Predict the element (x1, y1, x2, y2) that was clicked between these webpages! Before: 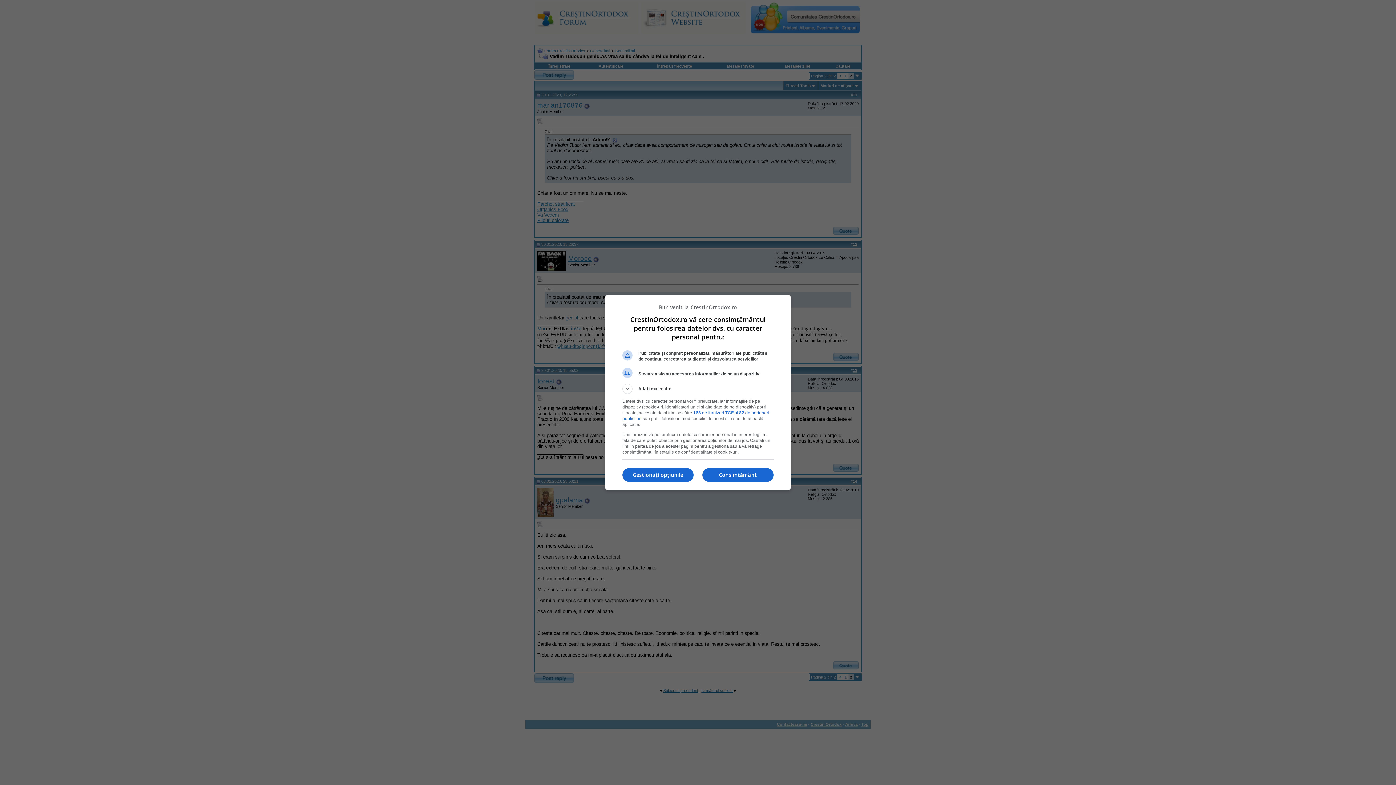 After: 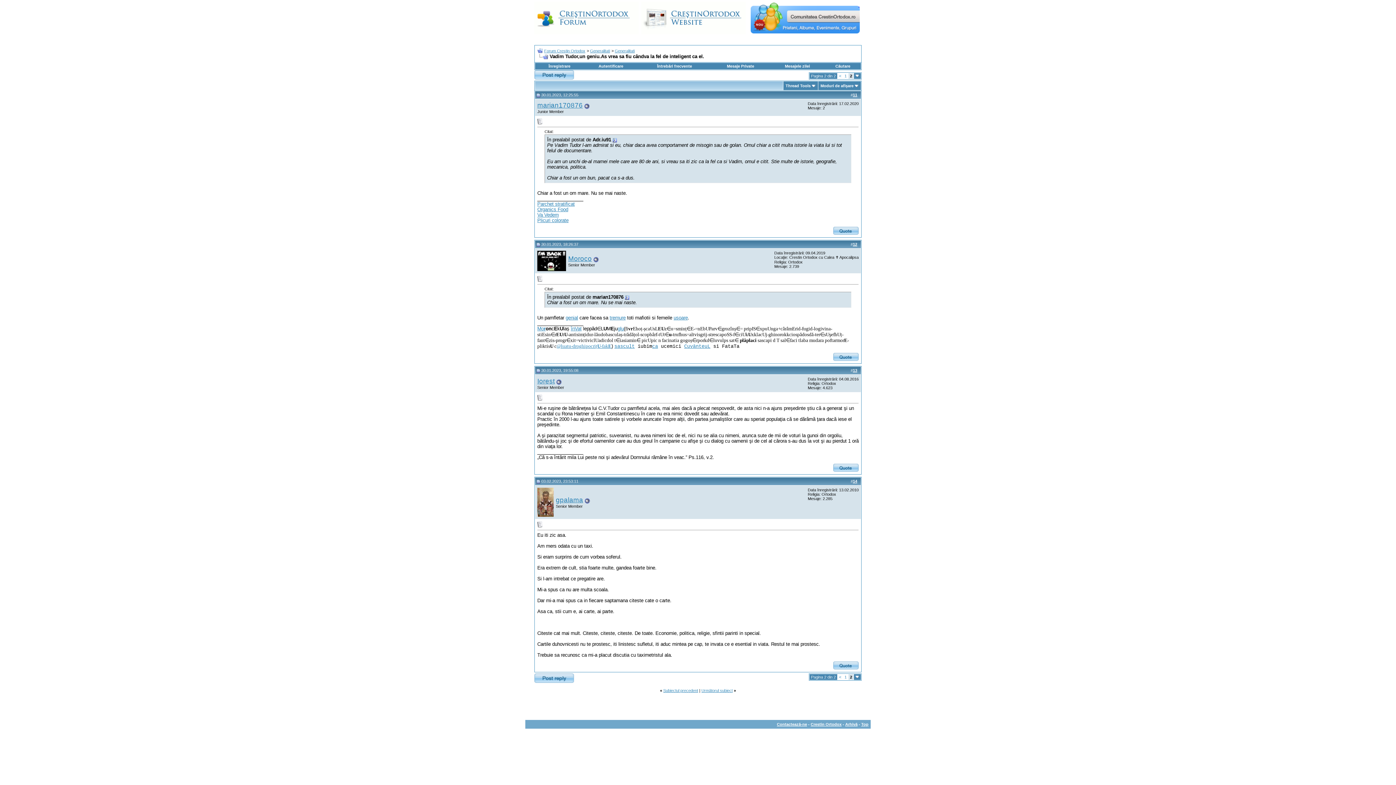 Action: bbox: (702, 468, 773, 482) label: Consimțământ